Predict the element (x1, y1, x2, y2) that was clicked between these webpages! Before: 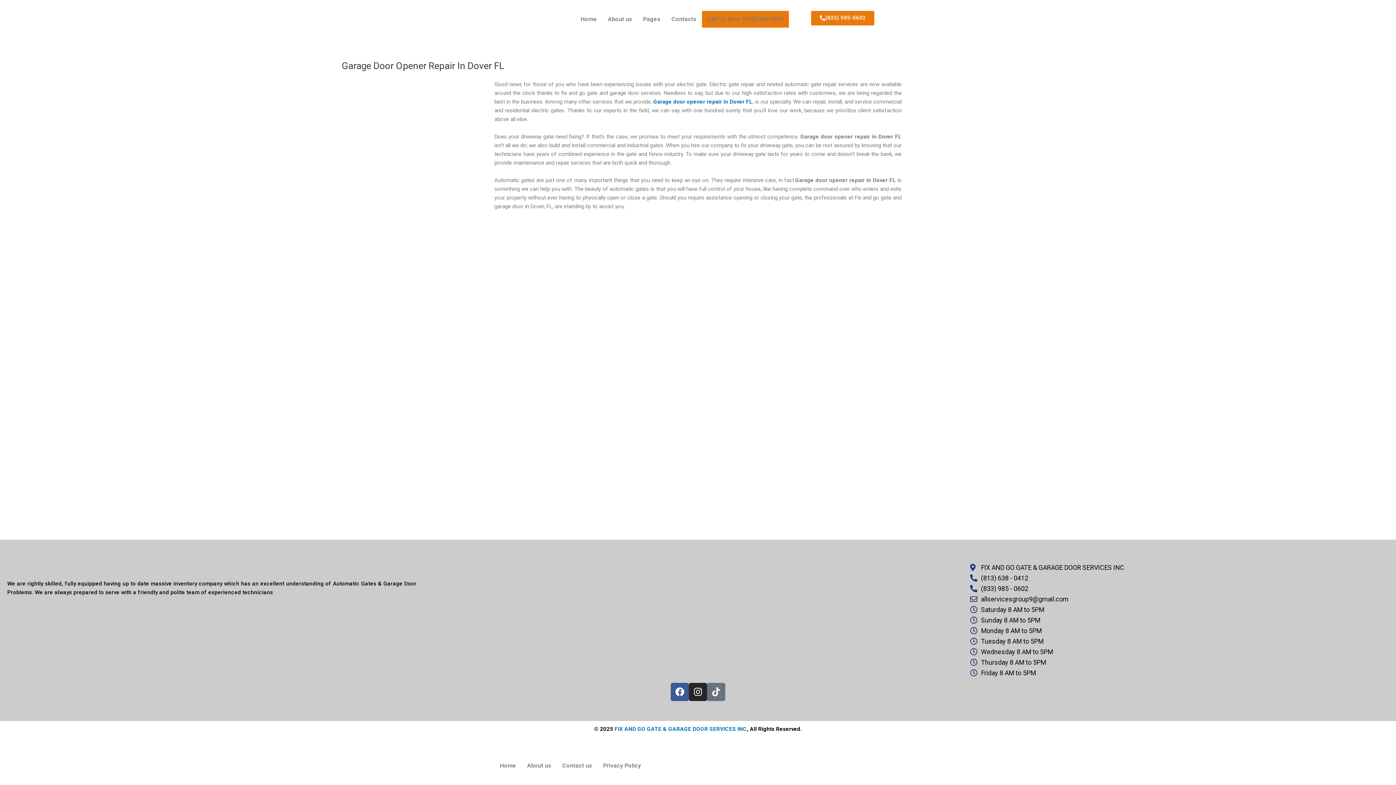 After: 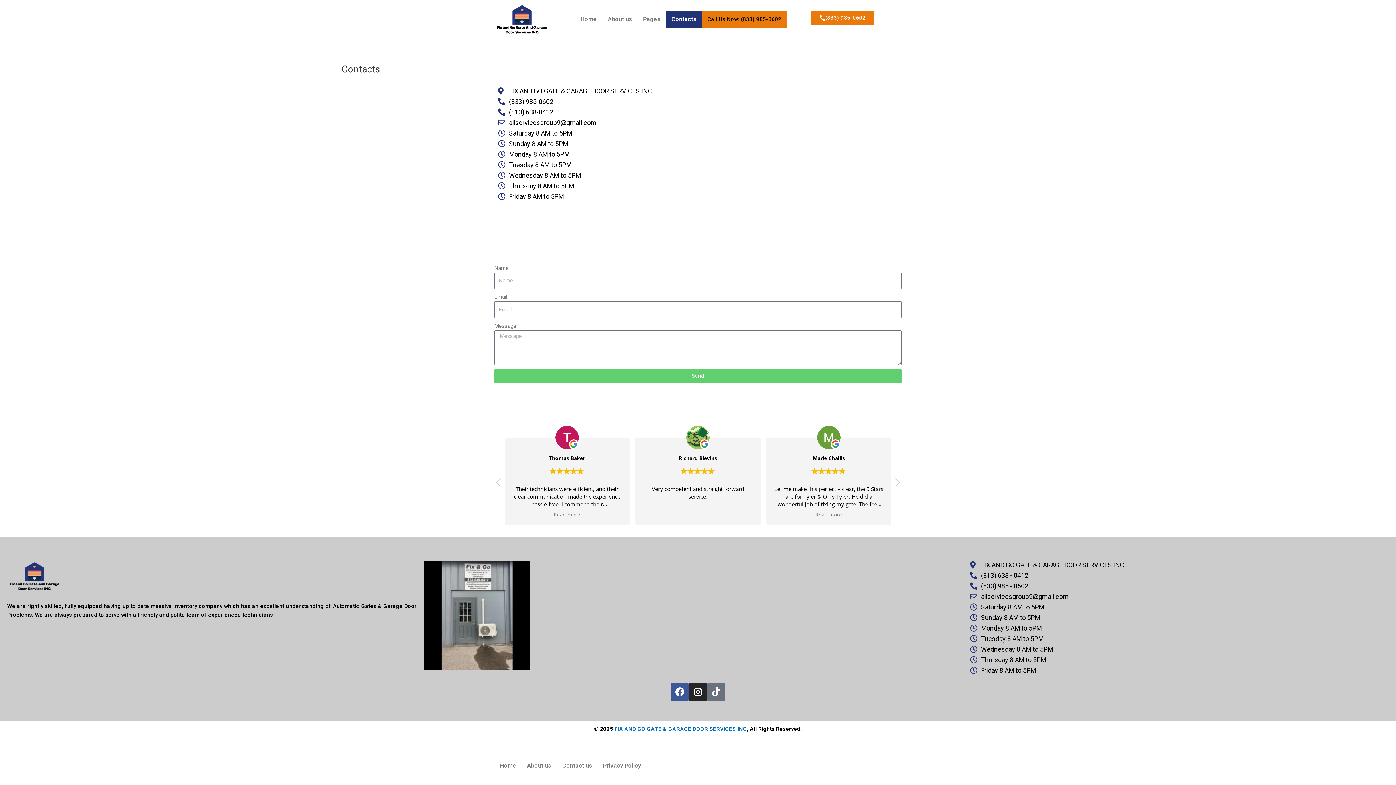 Action: bbox: (666, 10, 702, 27) label: Contacts